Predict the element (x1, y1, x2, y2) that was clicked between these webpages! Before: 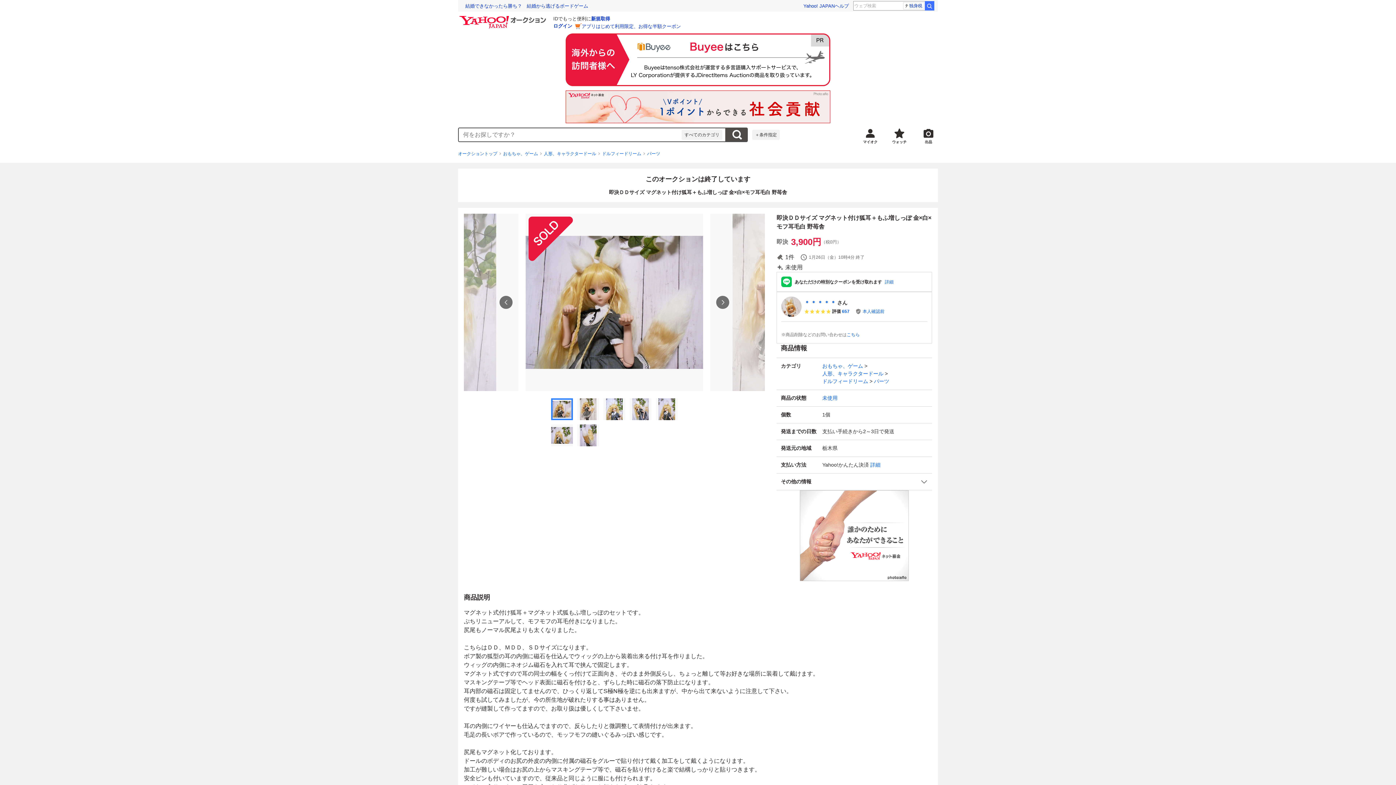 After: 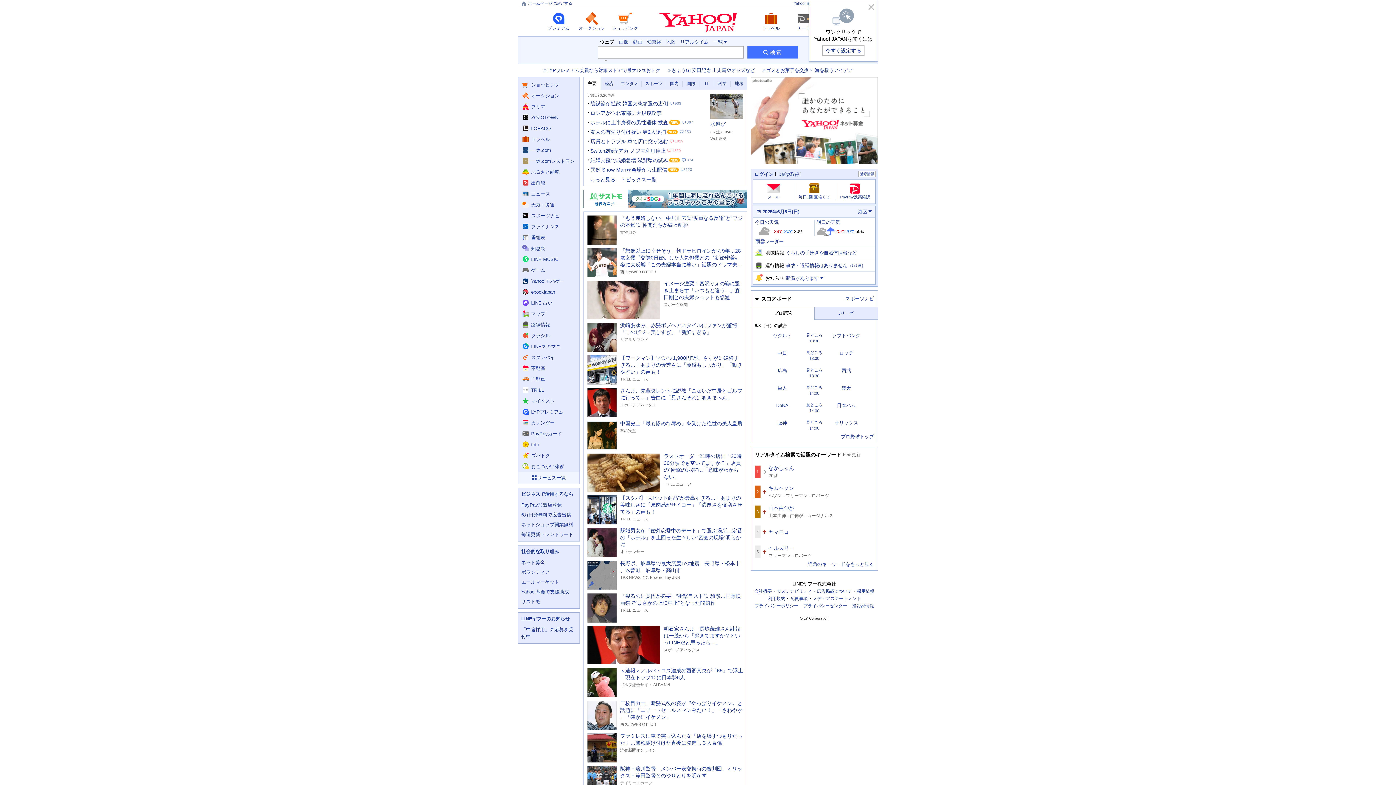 Action: bbox: (803, 3, 834, 8) label: Yahoo! JAPAN